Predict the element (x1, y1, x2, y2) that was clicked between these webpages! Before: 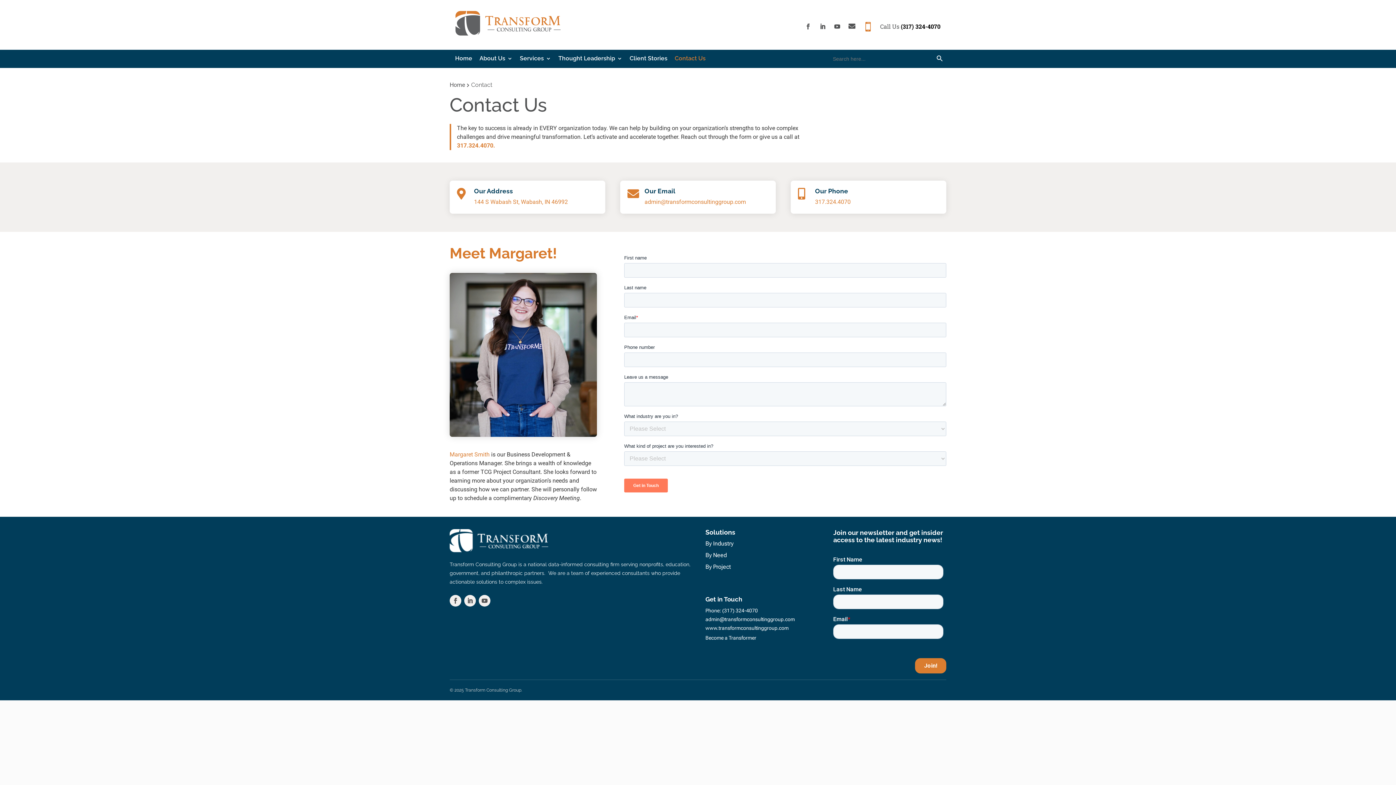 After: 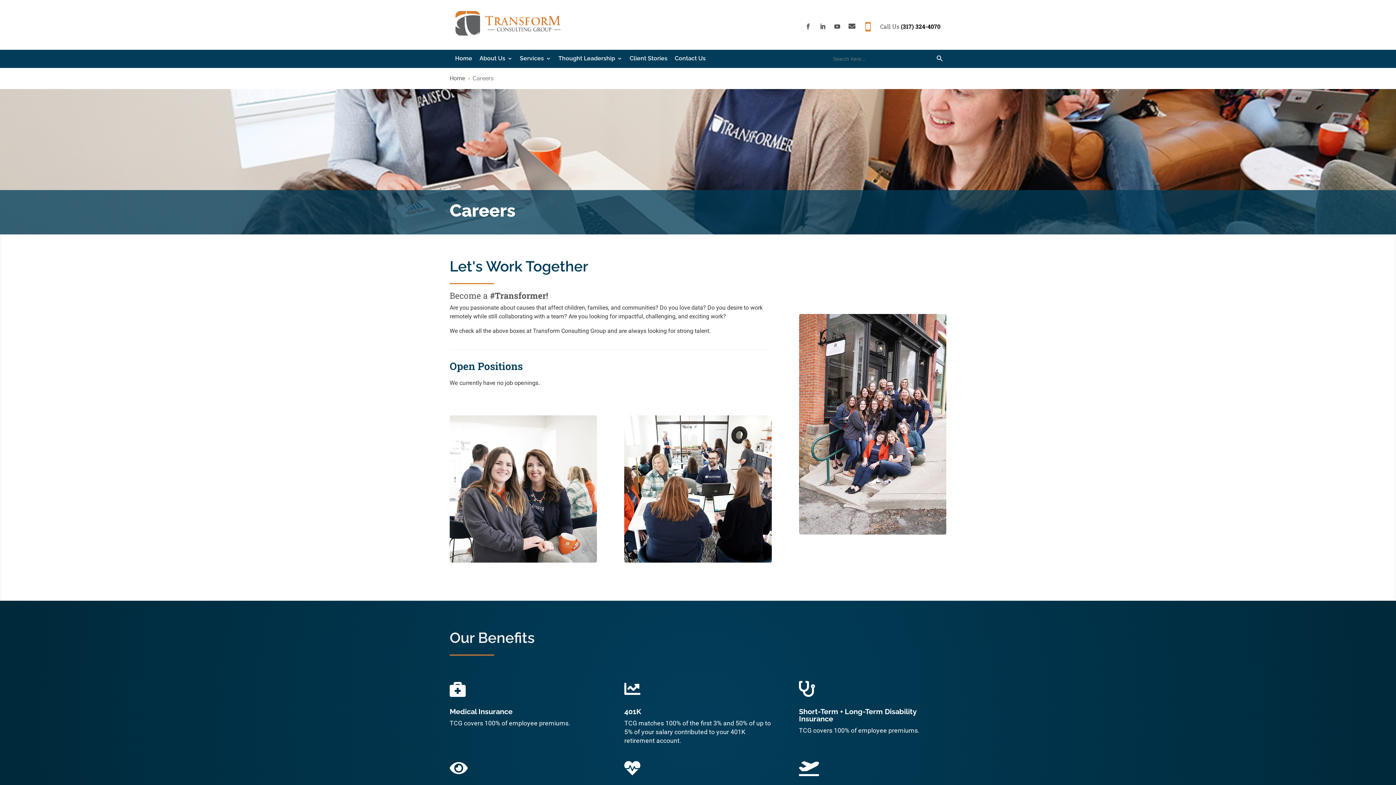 Action: label: Become a Transformer bbox: (705, 635, 756, 641)